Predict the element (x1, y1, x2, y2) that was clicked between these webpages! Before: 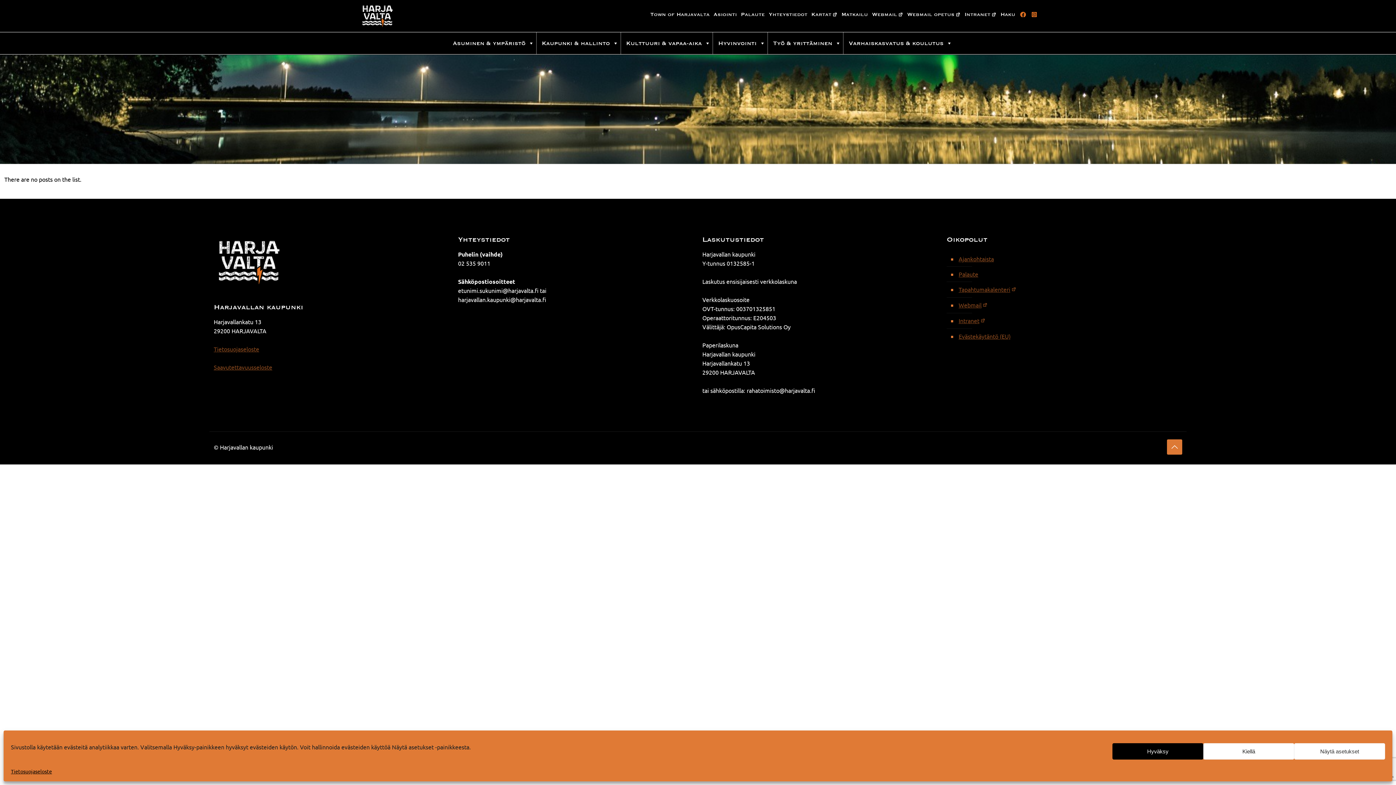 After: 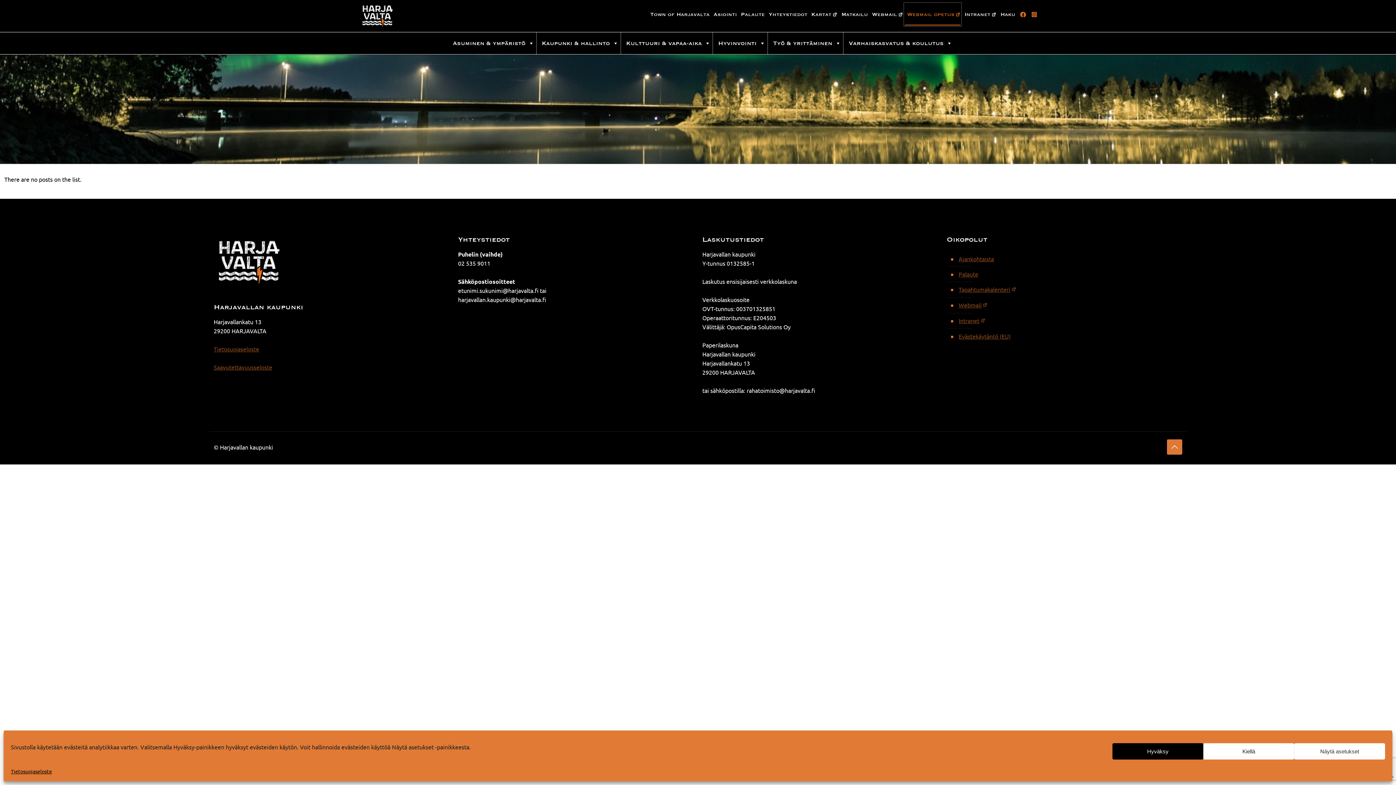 Action: label: Webmail opetus bbox: (905, 3, 960, 25)